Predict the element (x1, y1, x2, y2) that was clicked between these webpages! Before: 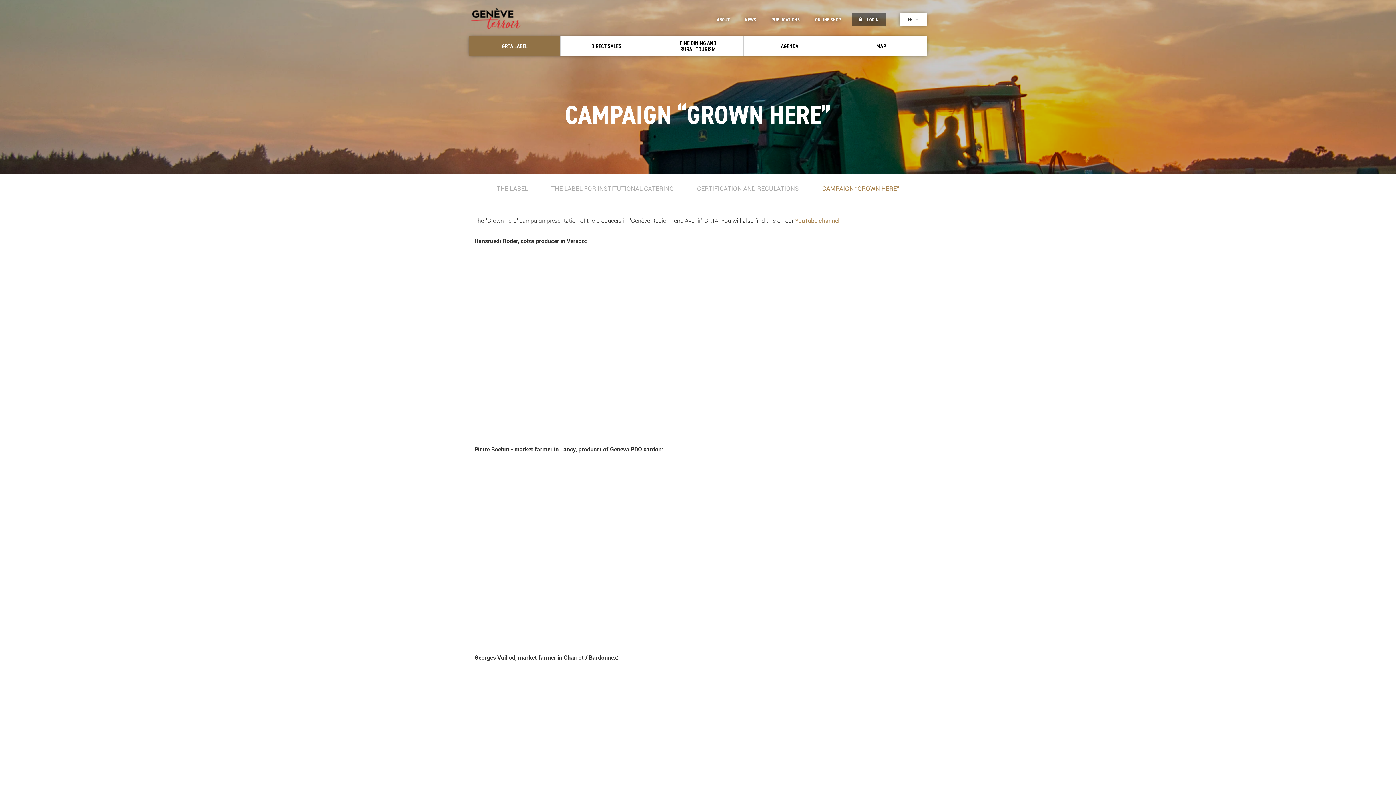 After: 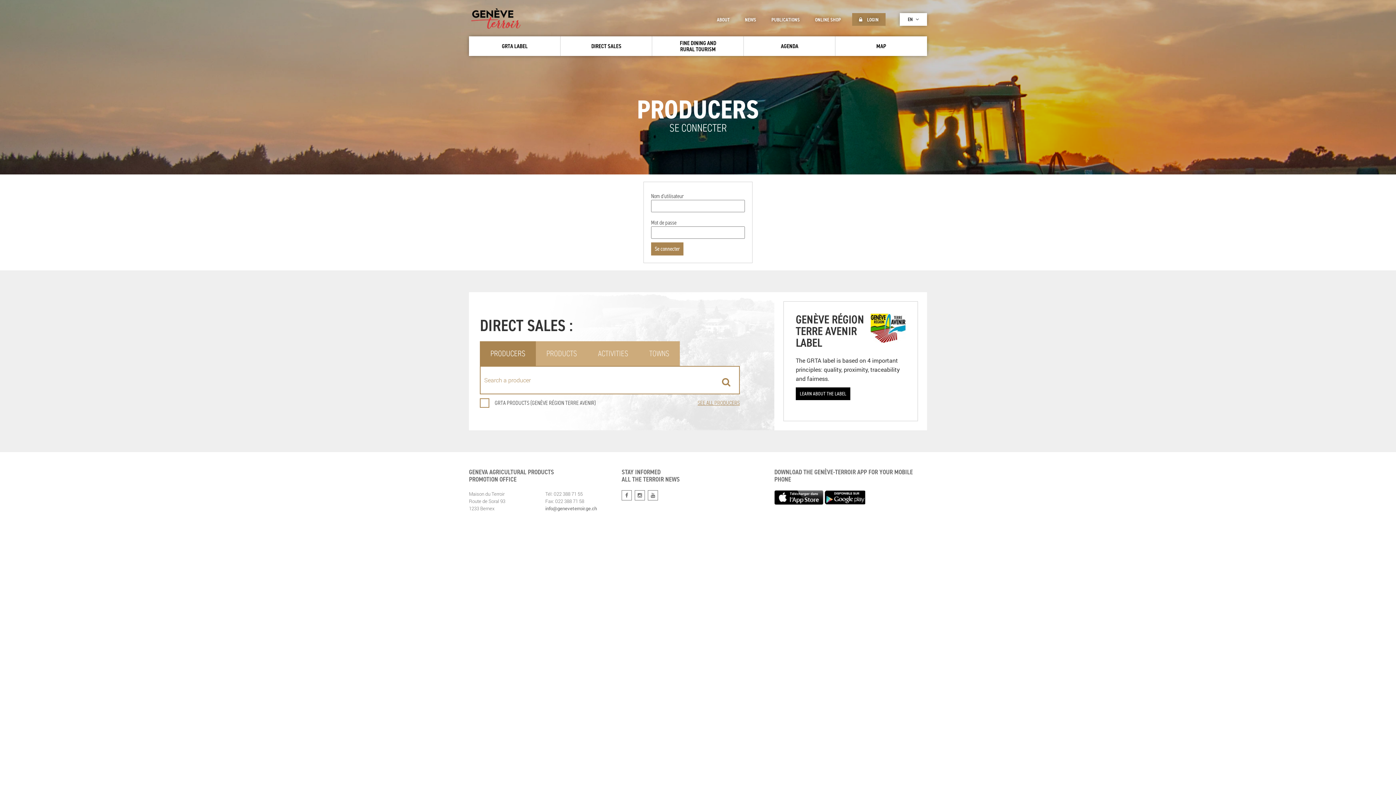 Action: label:  LOGIN bbox: (852, 13, 885, 25)